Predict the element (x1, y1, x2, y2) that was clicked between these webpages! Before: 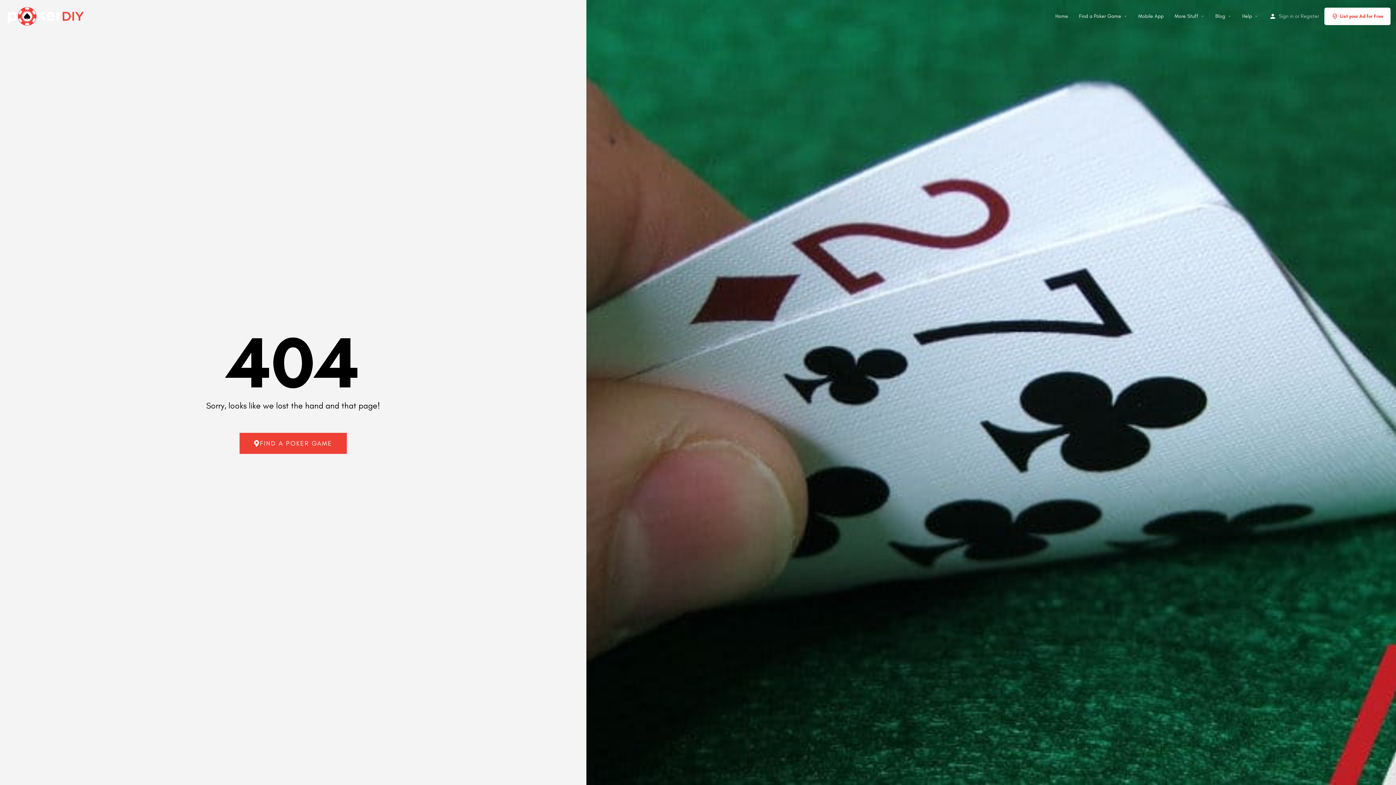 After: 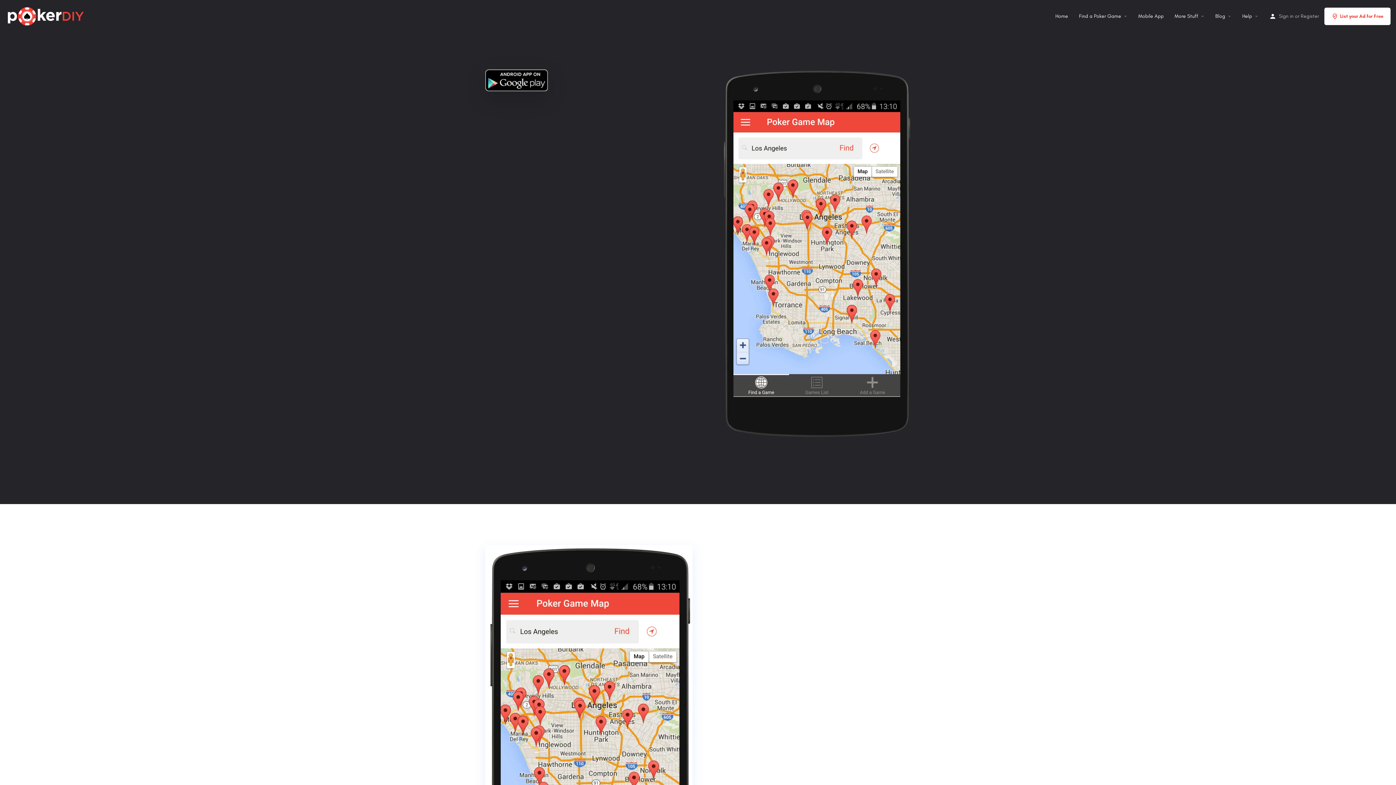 Action: bbox: (1138, 12, 1164, 19) label: Mobile App